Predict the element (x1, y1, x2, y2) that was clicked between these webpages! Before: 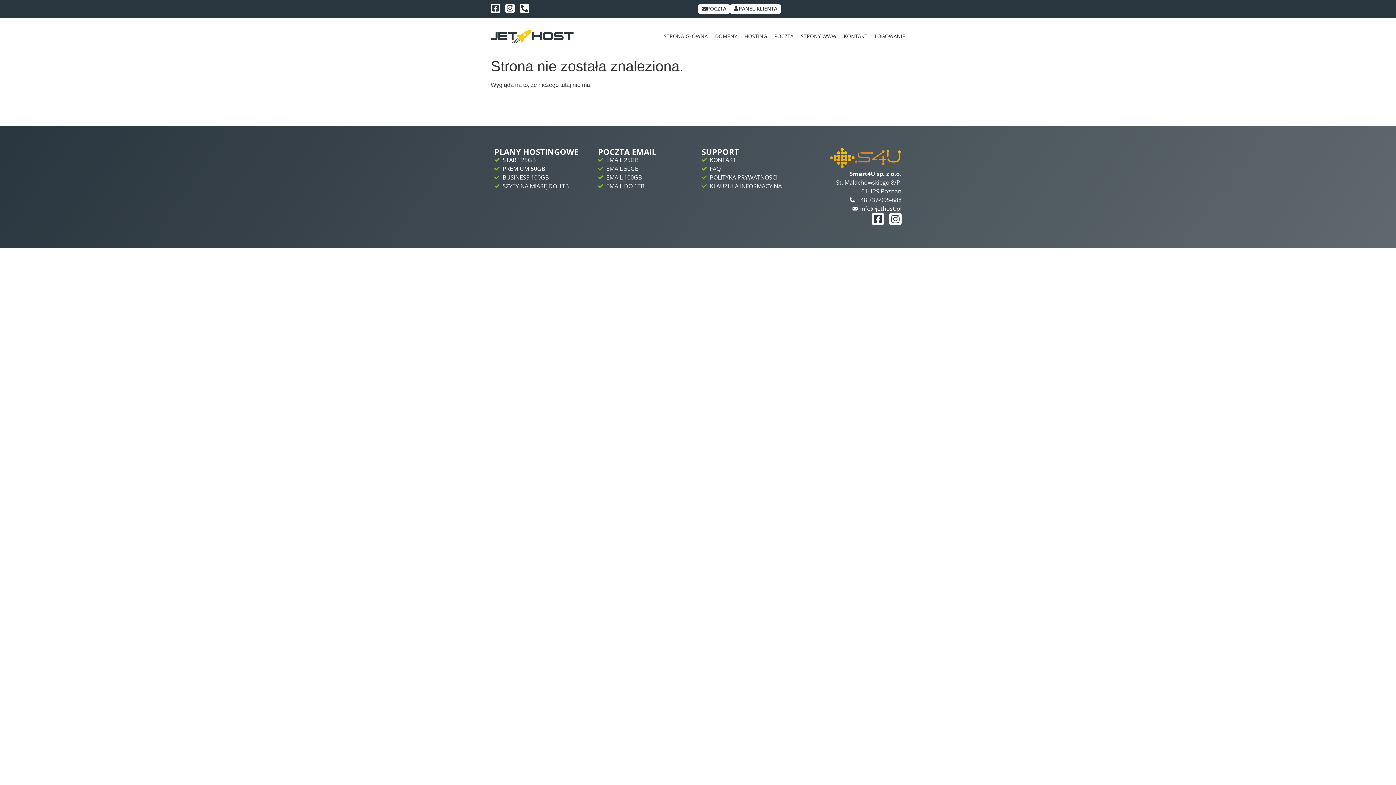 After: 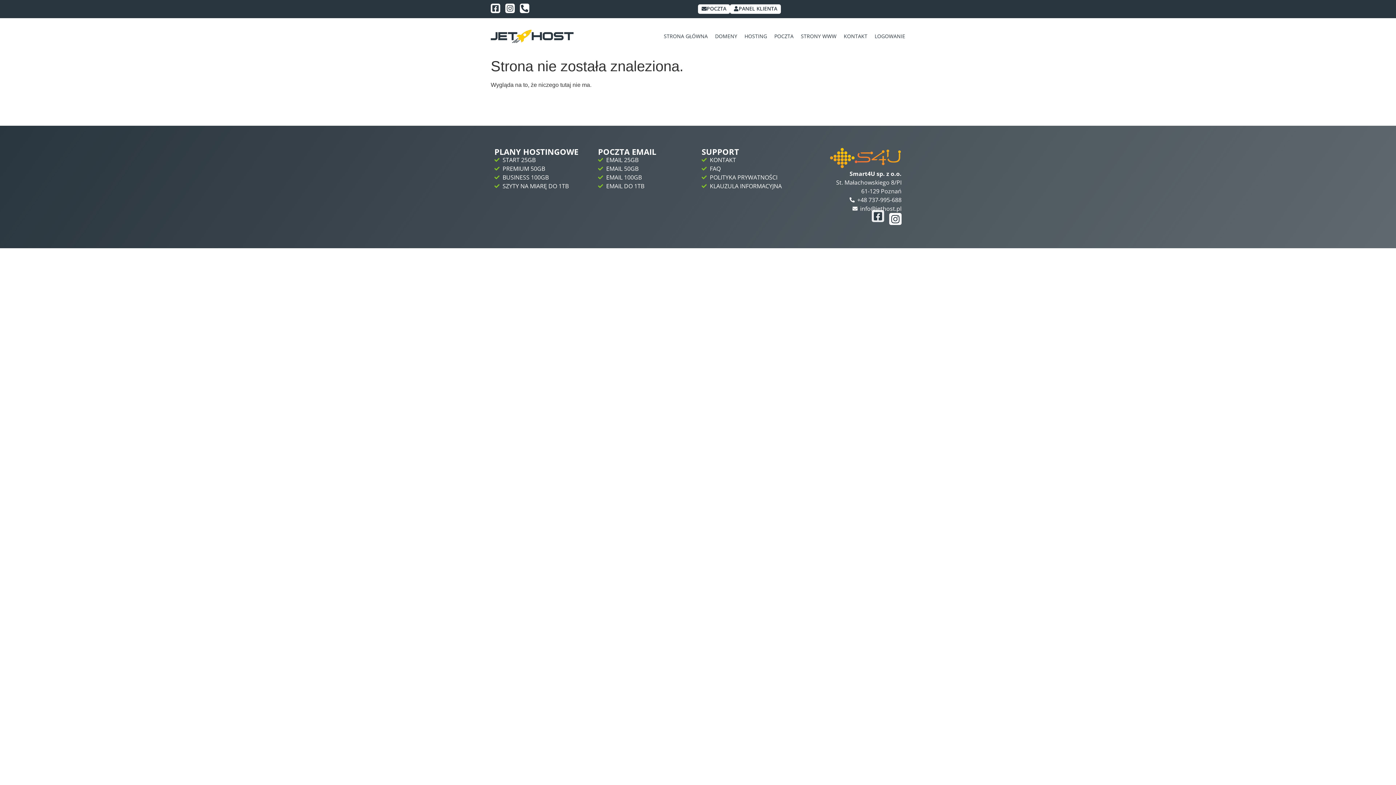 Action: bbox: (872, 212, 884, 225) label: Facebook-square